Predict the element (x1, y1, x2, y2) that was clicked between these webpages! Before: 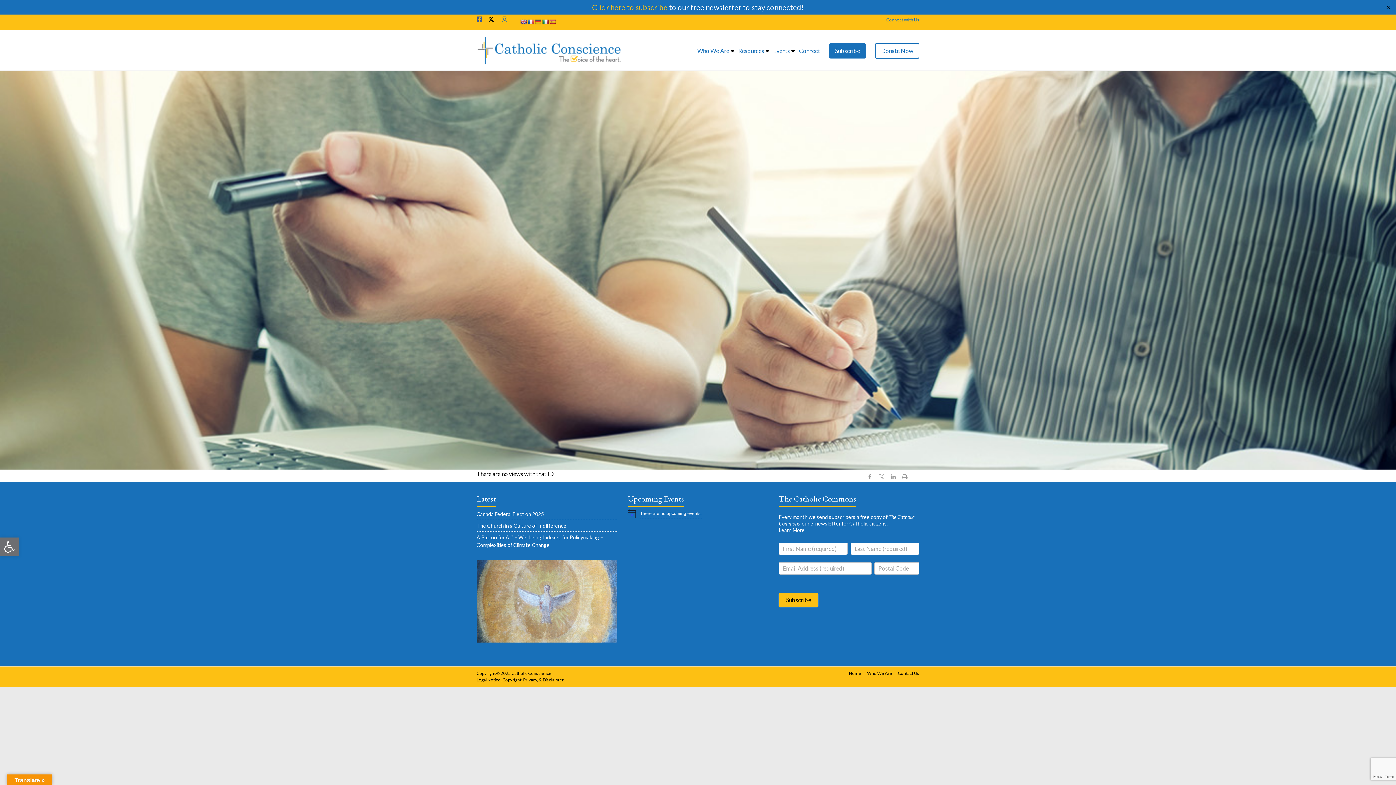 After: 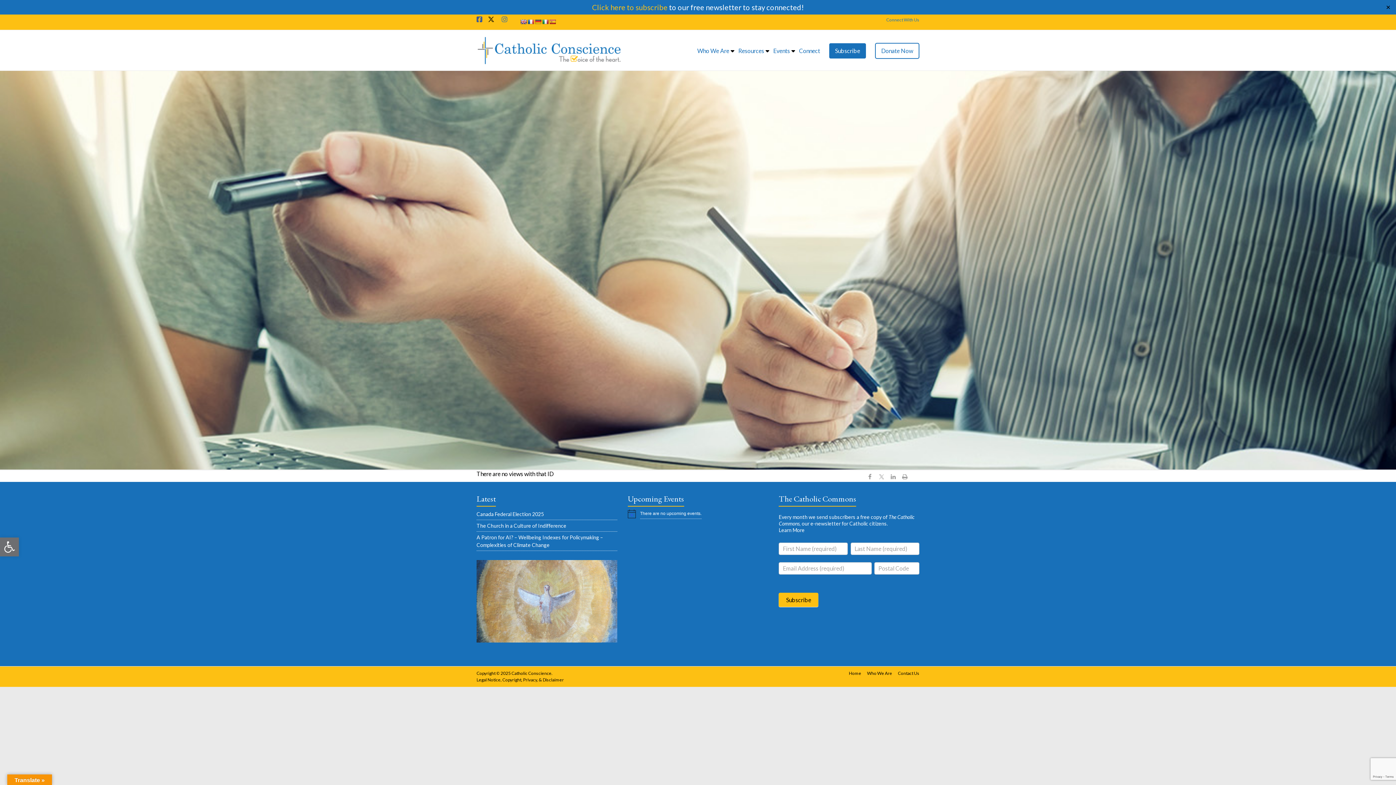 Action: bbox: (488, 16, 496, 23)